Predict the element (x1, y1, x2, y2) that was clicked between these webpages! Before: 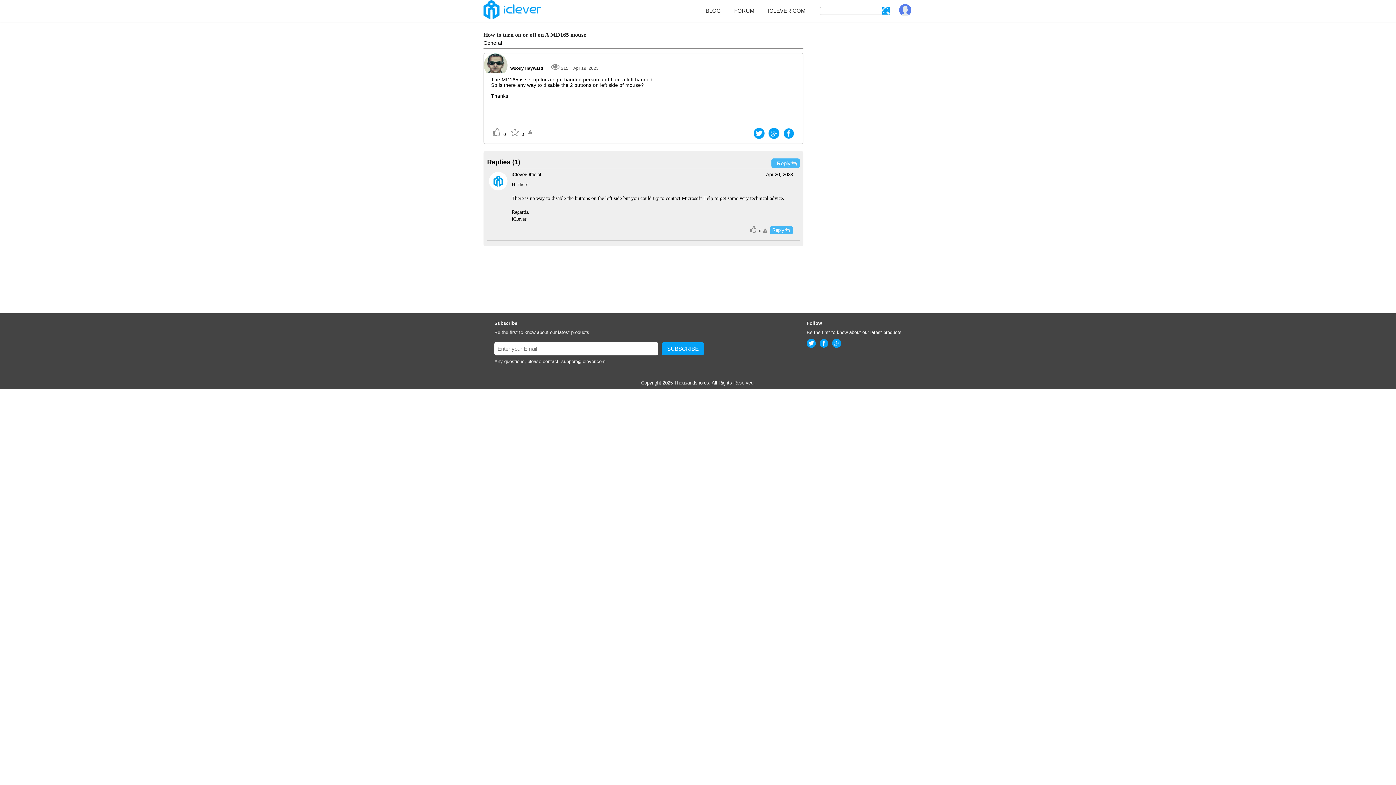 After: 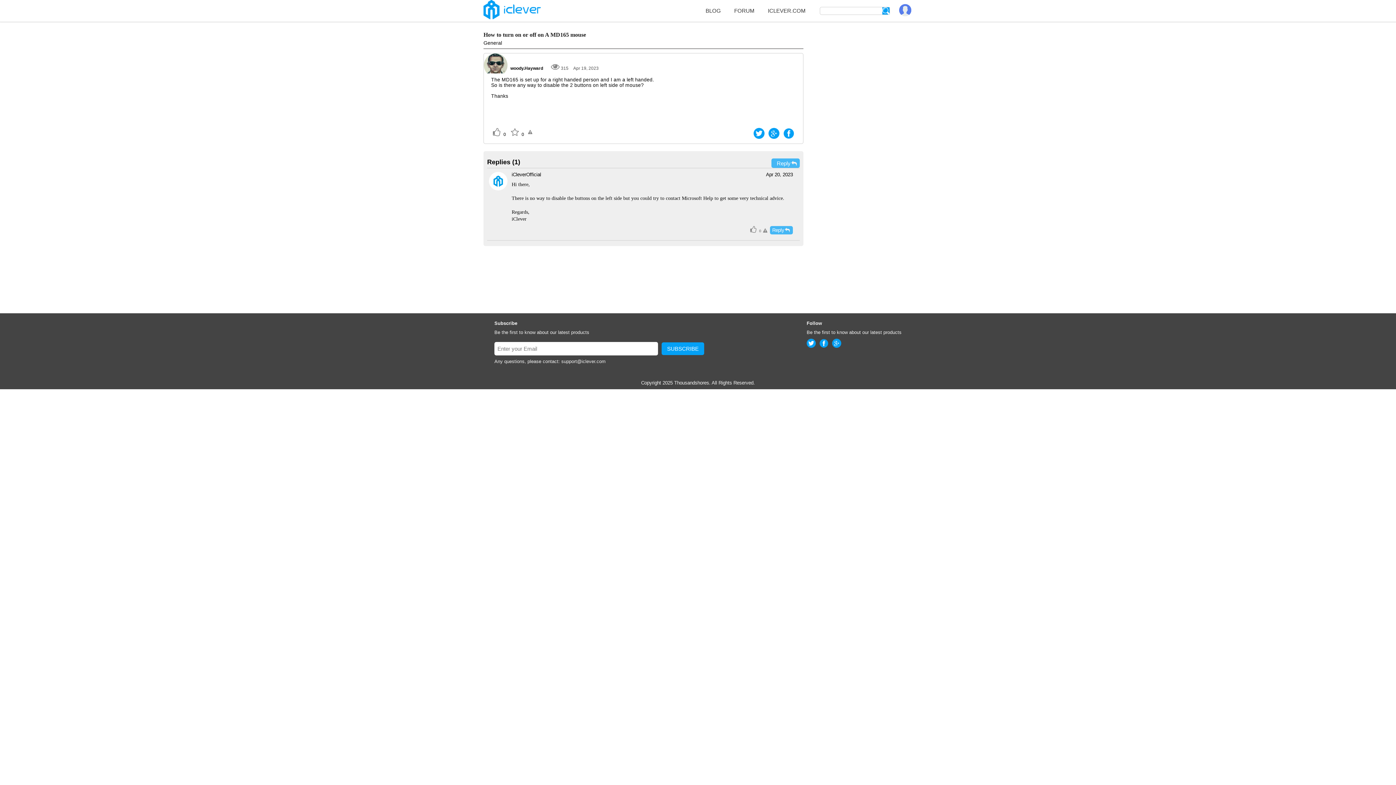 Action: bbox: (806, 338, 816, 349)